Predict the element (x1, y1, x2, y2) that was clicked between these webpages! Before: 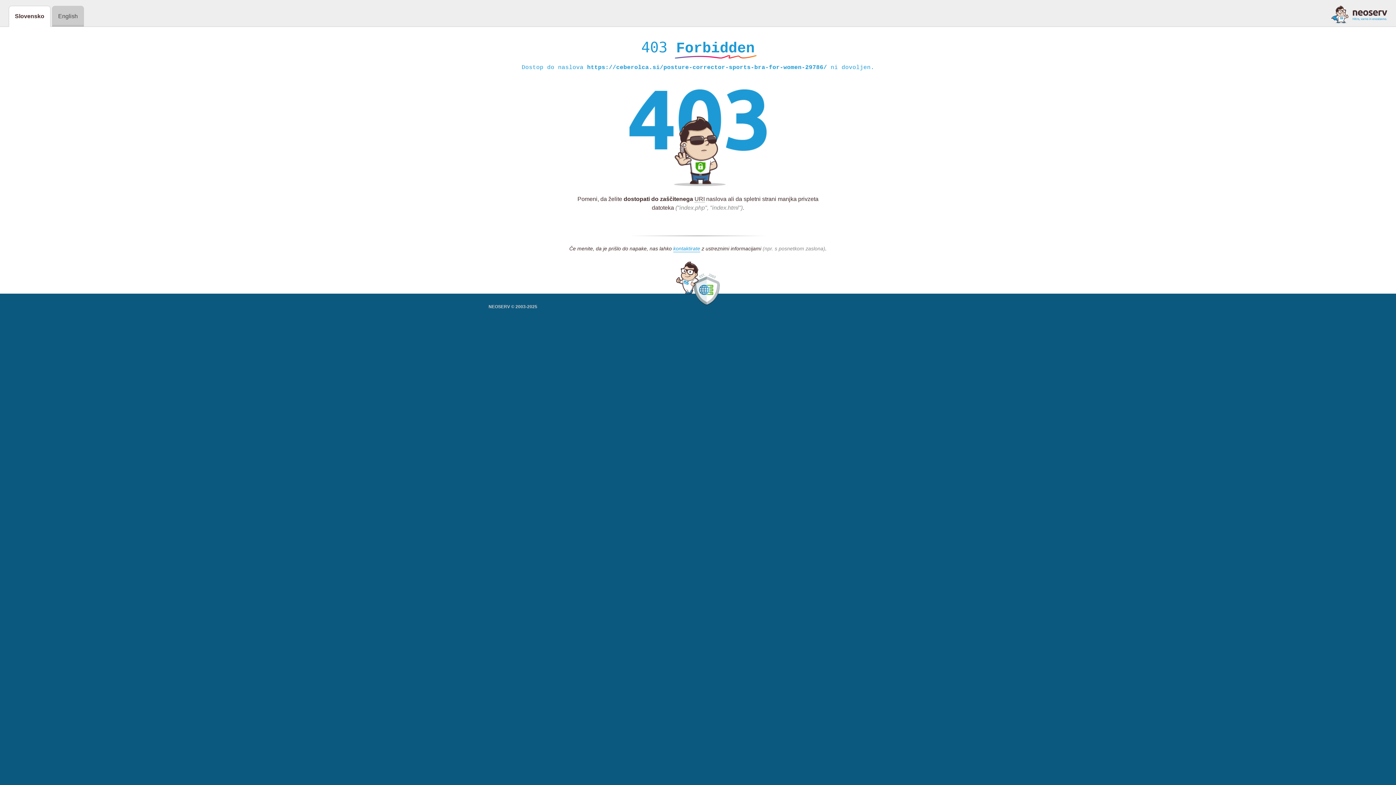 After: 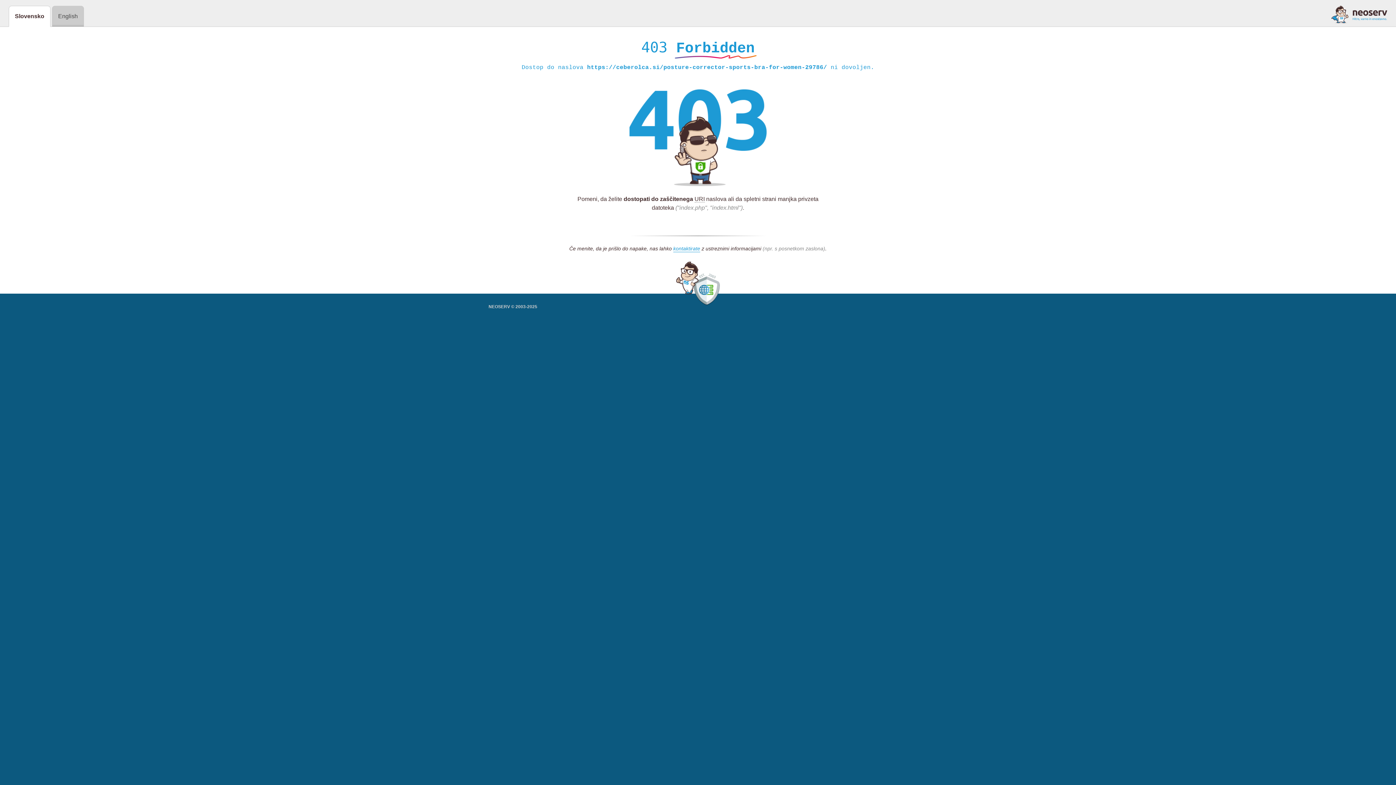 Action: bbox: (1331, 5, 1387, 23)